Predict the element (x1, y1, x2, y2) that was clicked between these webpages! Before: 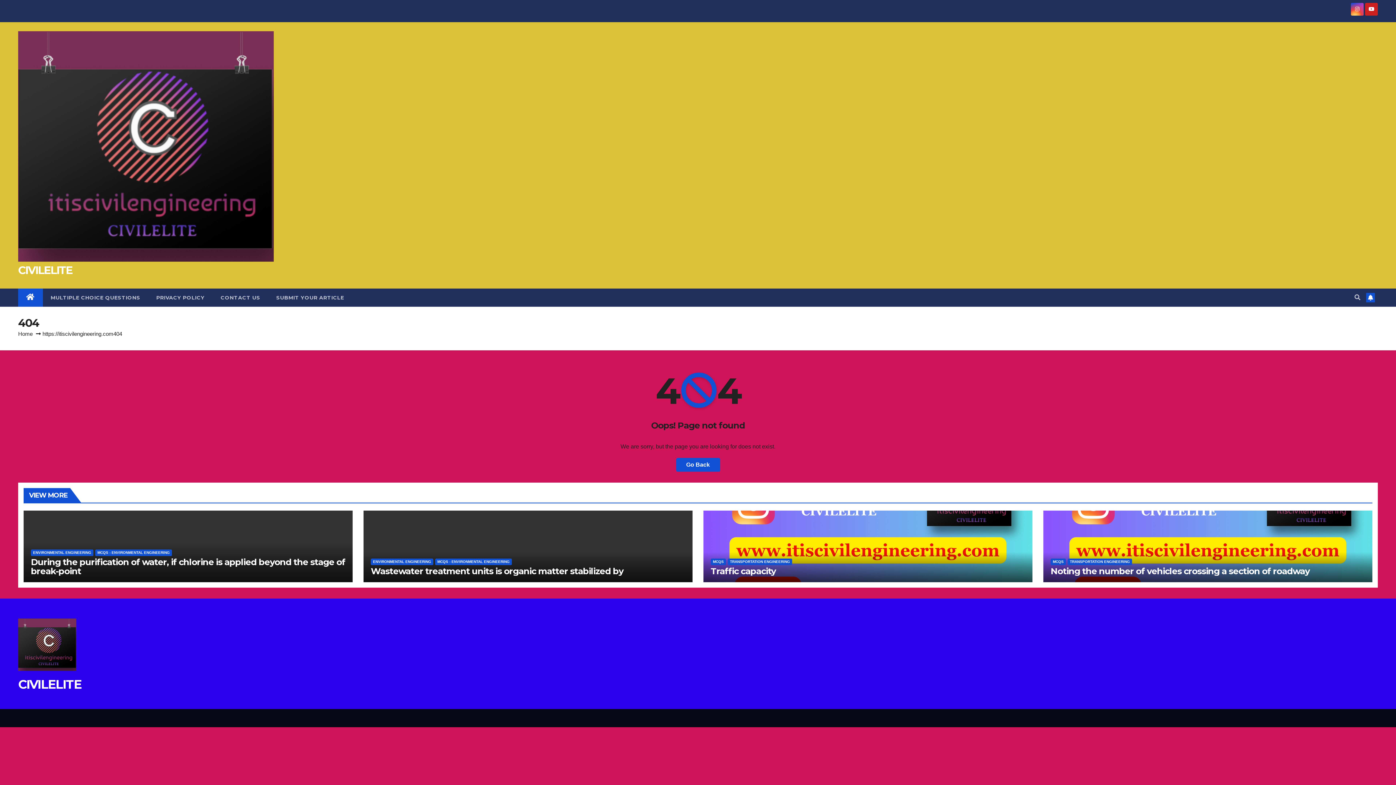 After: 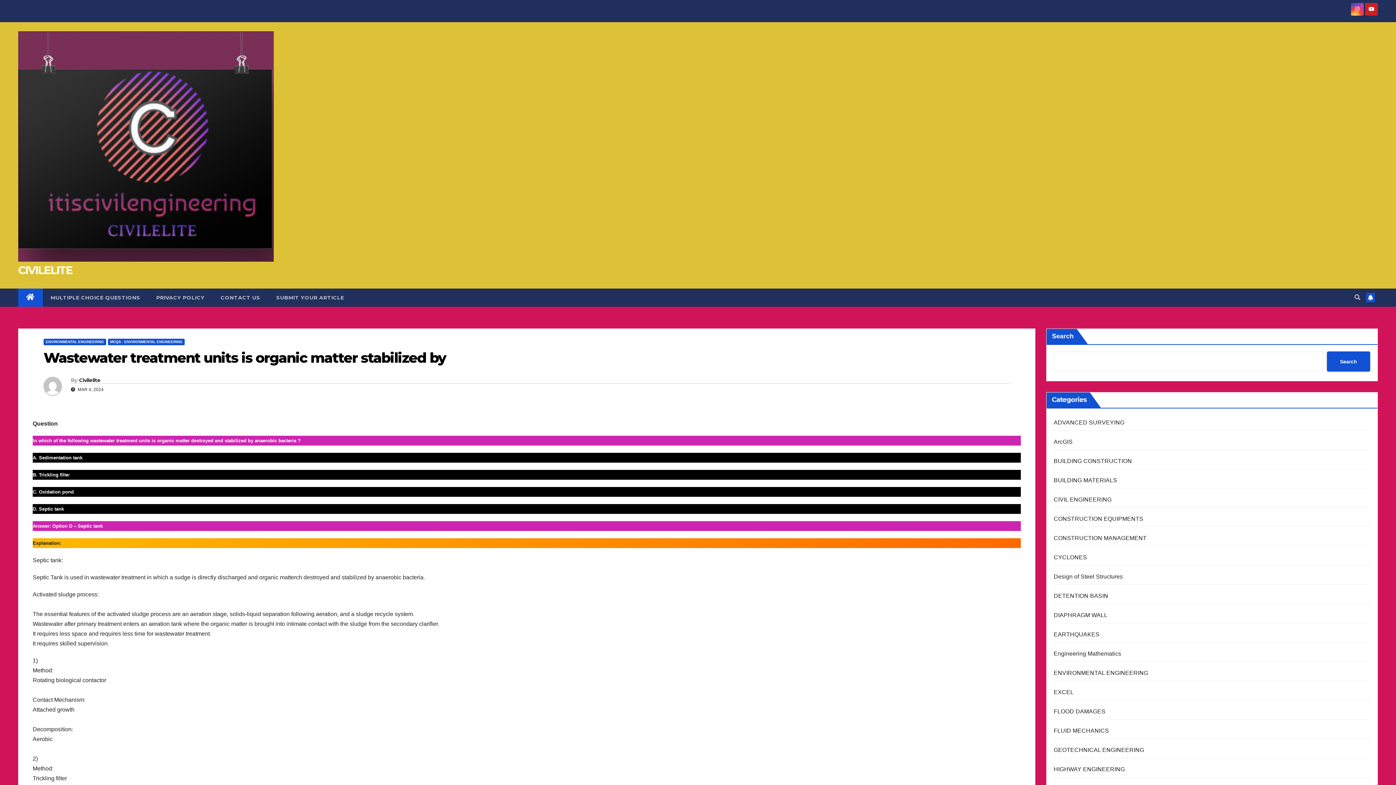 Action: bbox: (363, 510, 692, 582)